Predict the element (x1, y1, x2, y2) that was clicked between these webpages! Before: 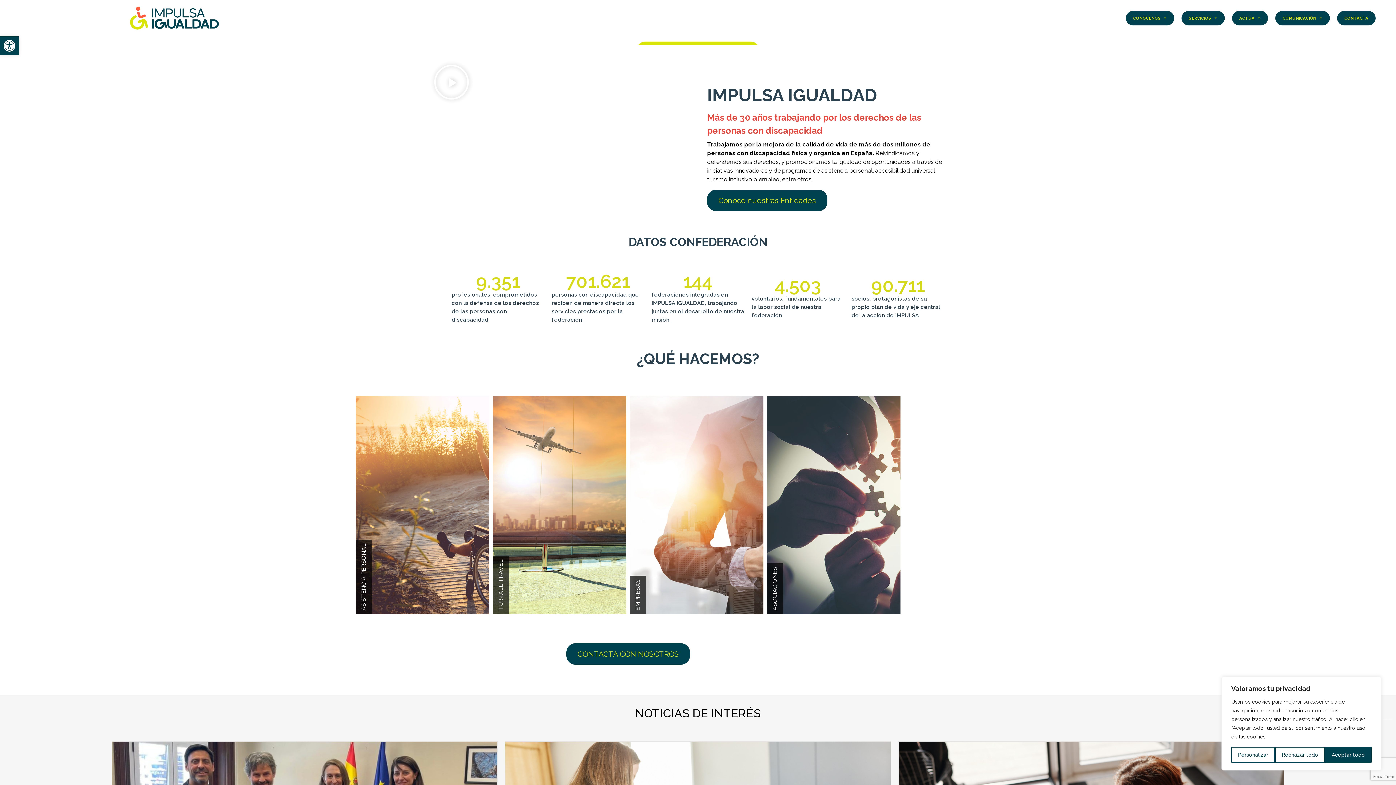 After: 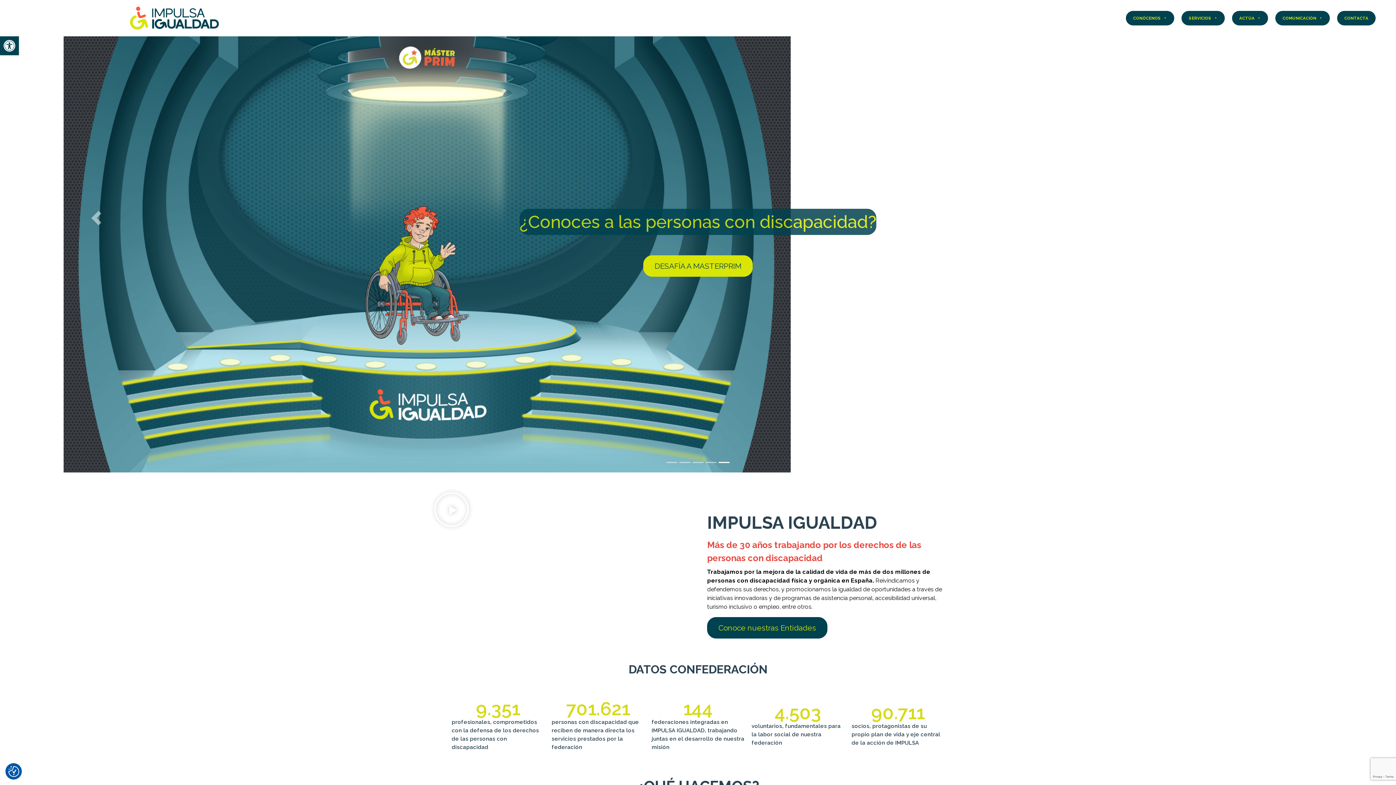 Action: bbox: (1325, 747, 1371, 763) label: Aceptar todo